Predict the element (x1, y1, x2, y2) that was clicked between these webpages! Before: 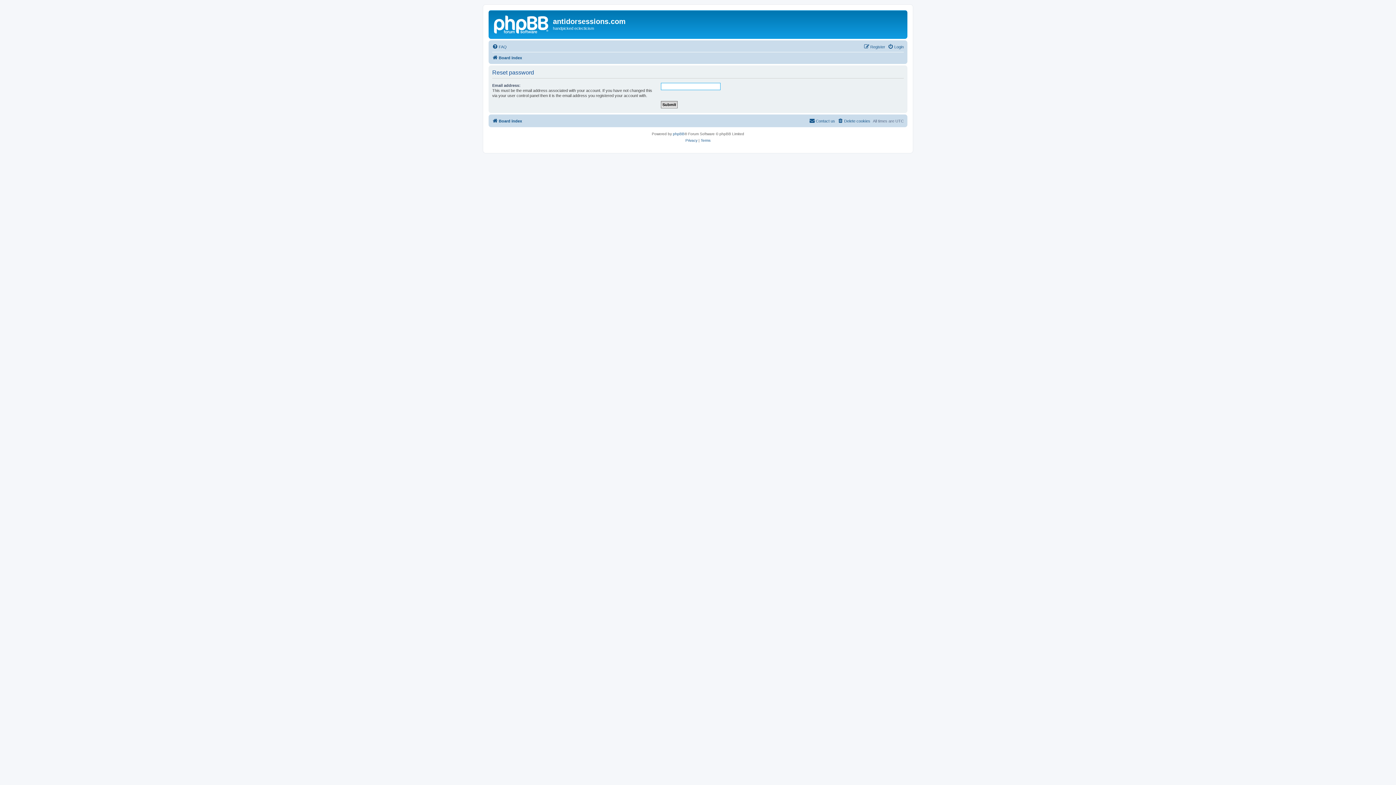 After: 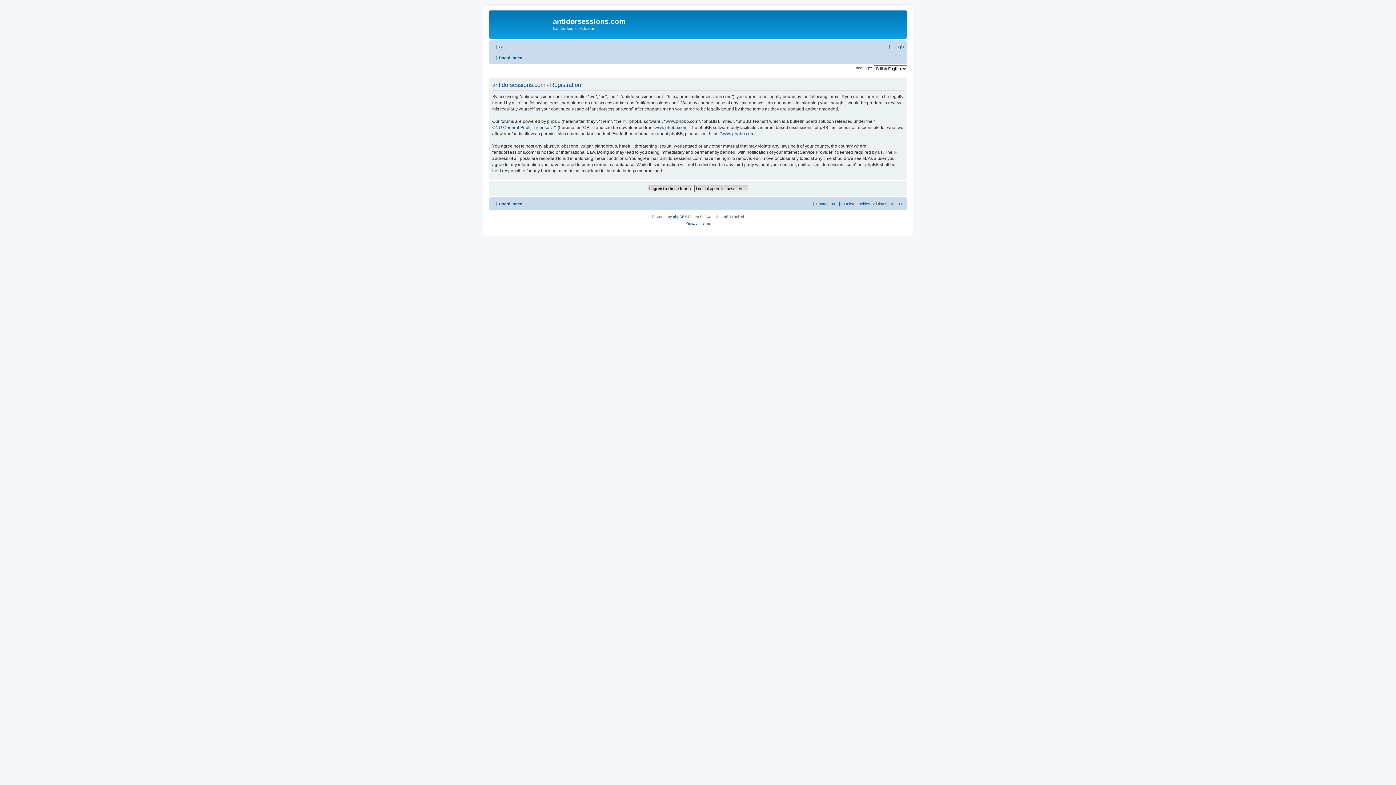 Action: label: Register bbox: (864, 42, 885, 51)